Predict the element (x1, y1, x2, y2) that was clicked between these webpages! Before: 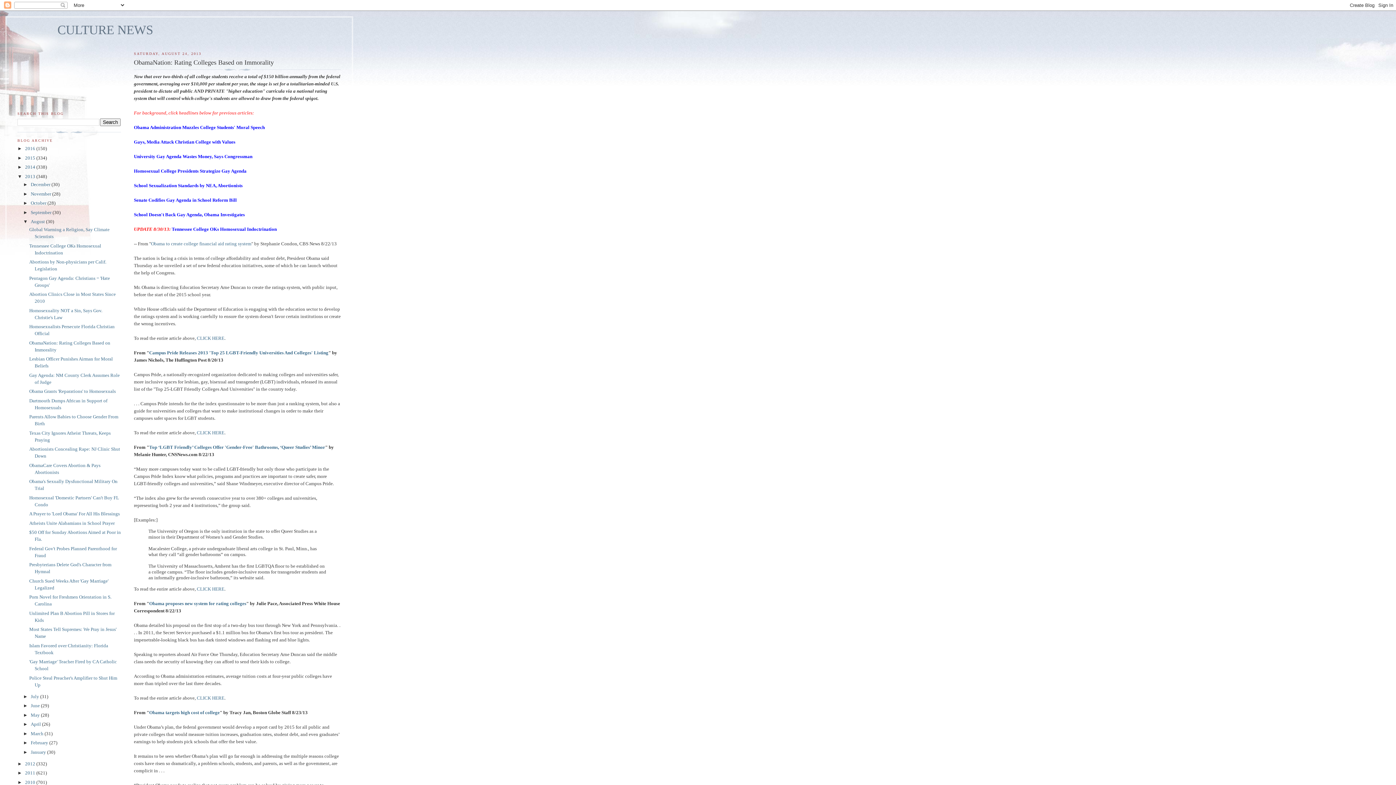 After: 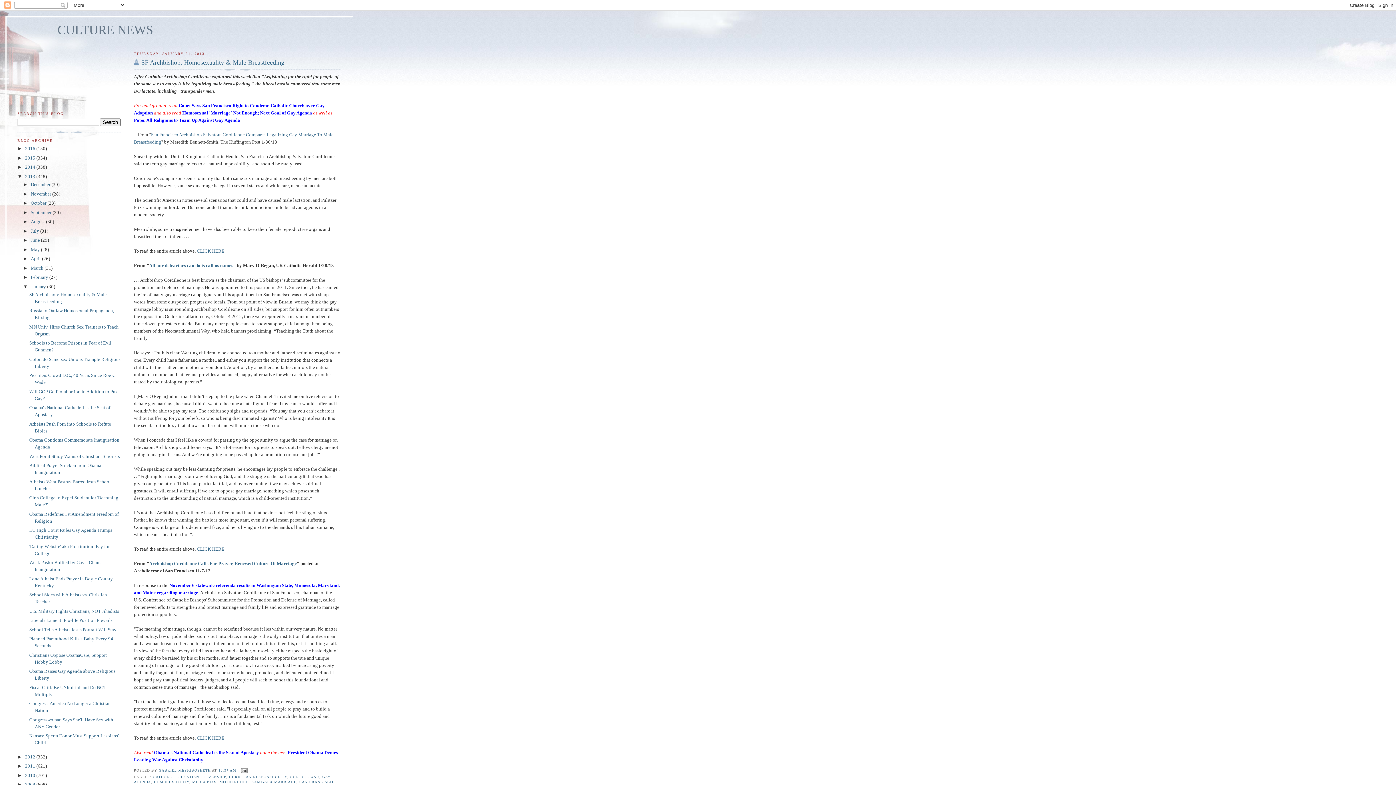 Action: label: January  bbox: (30, 749, 47, 755)